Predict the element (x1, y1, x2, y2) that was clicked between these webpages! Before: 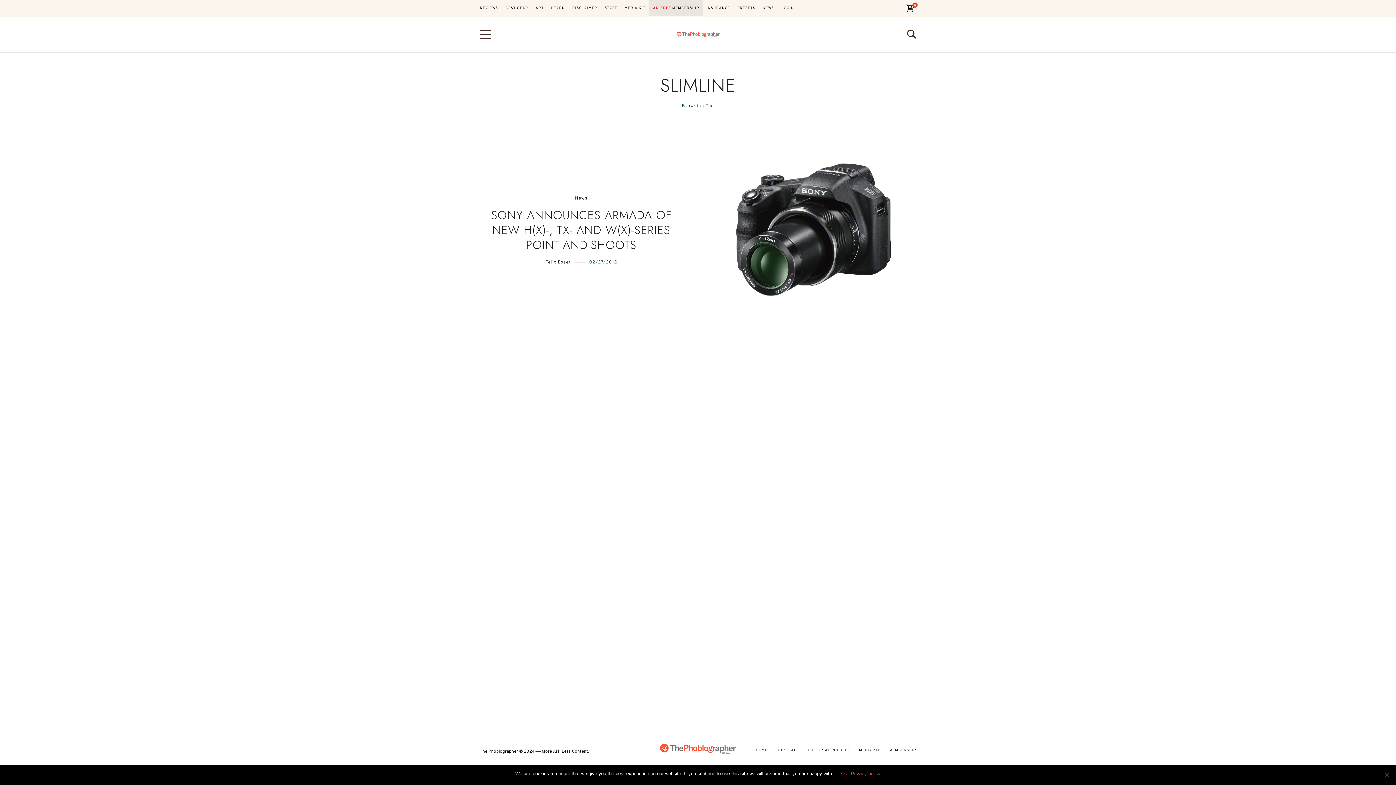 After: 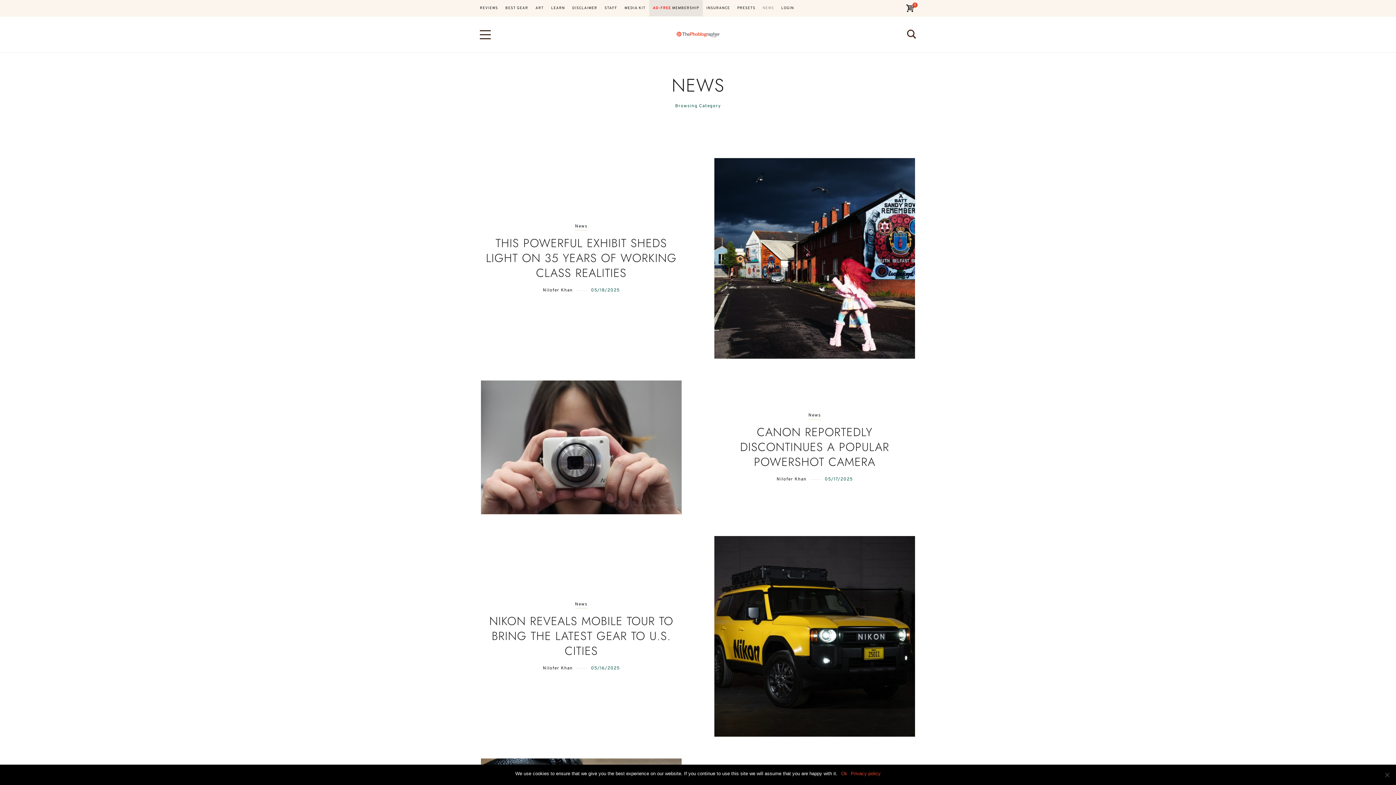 Action: bbox: (759, 0, 777, 16) label: NEWS